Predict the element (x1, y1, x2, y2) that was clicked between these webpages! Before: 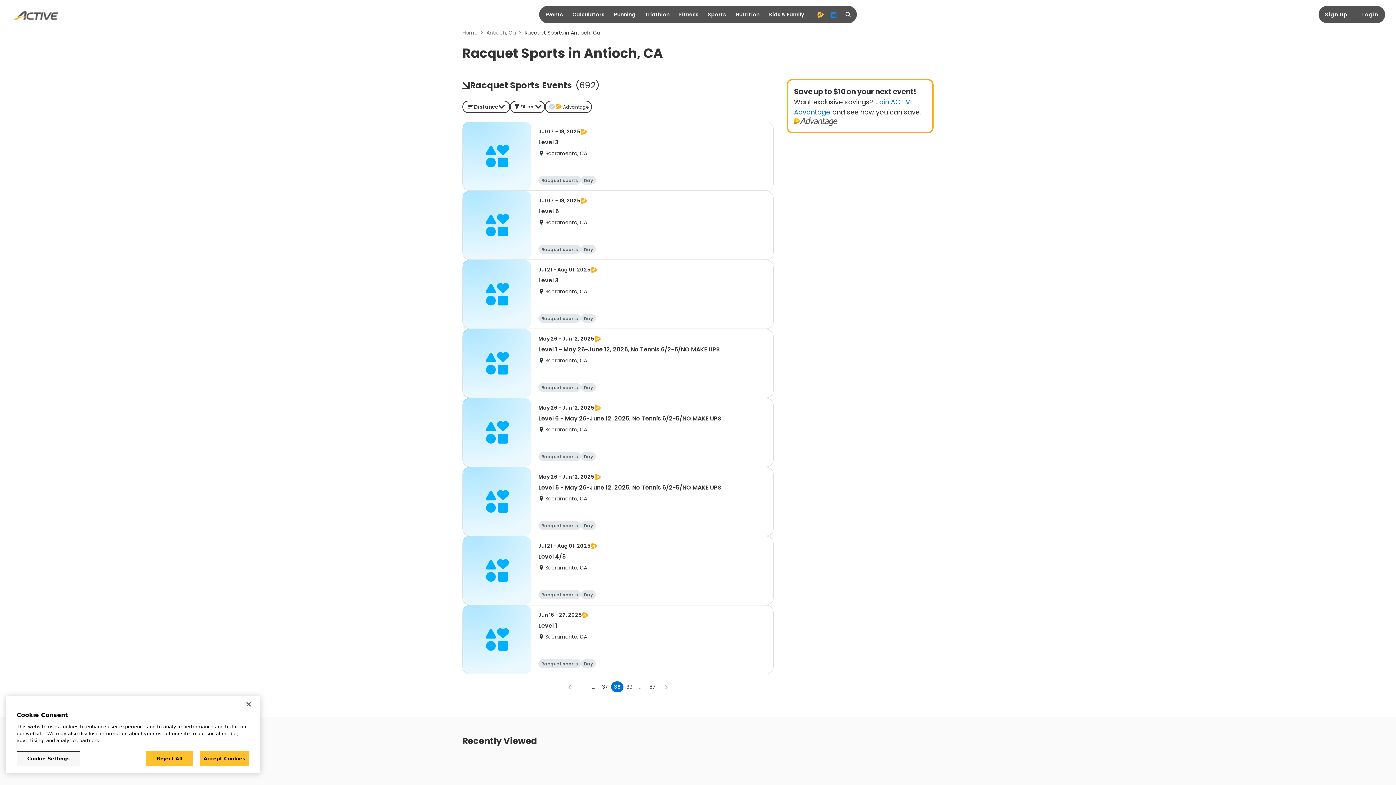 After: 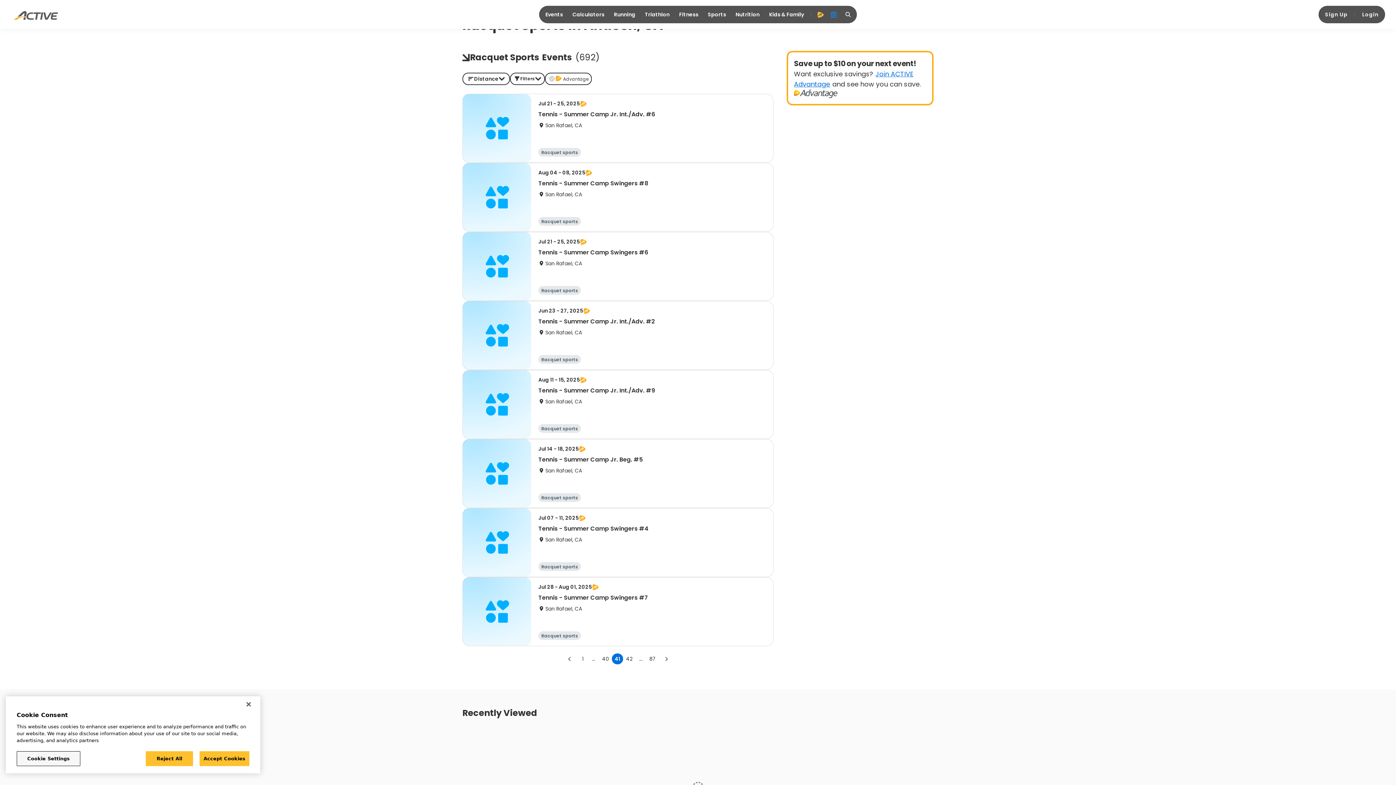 Action: label: show more pages bbox: (635, 681, 646, 692)